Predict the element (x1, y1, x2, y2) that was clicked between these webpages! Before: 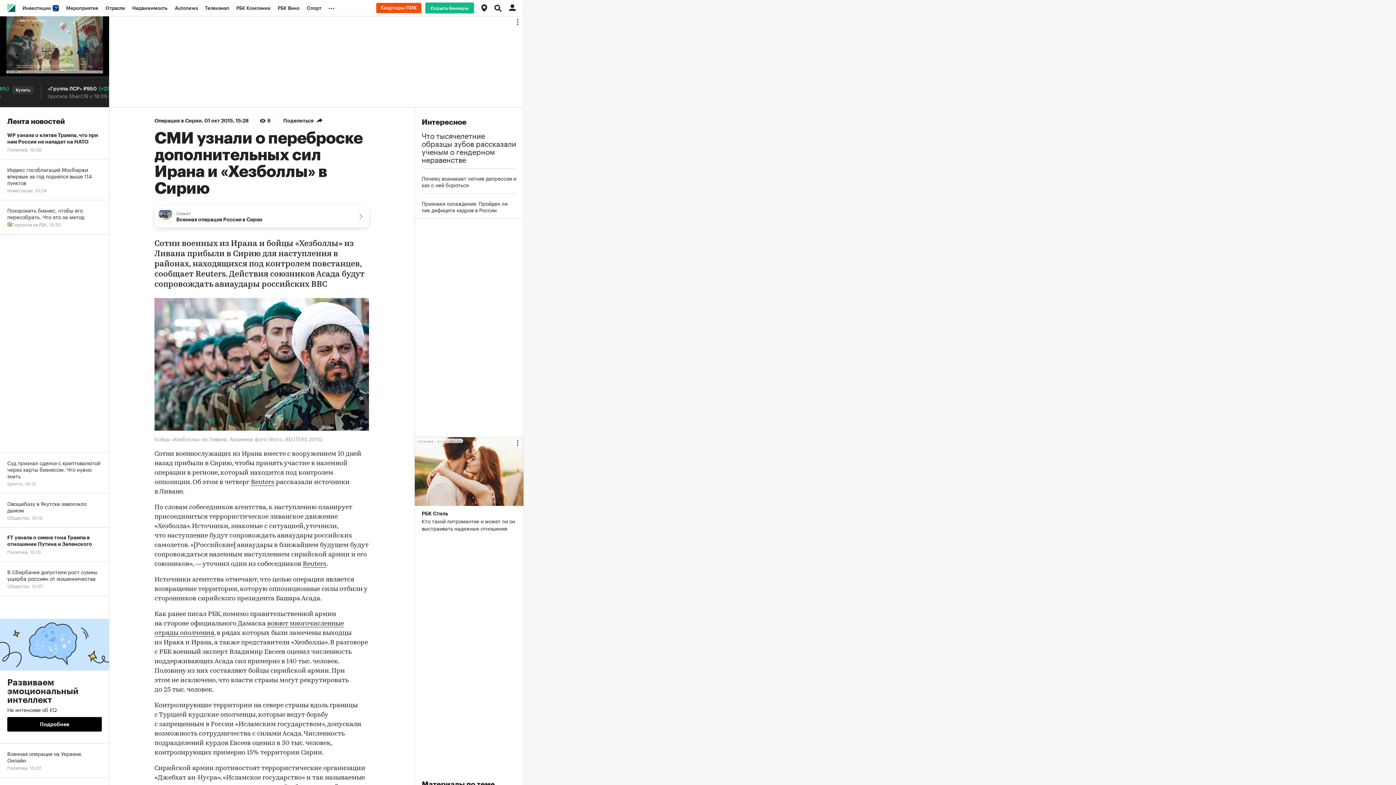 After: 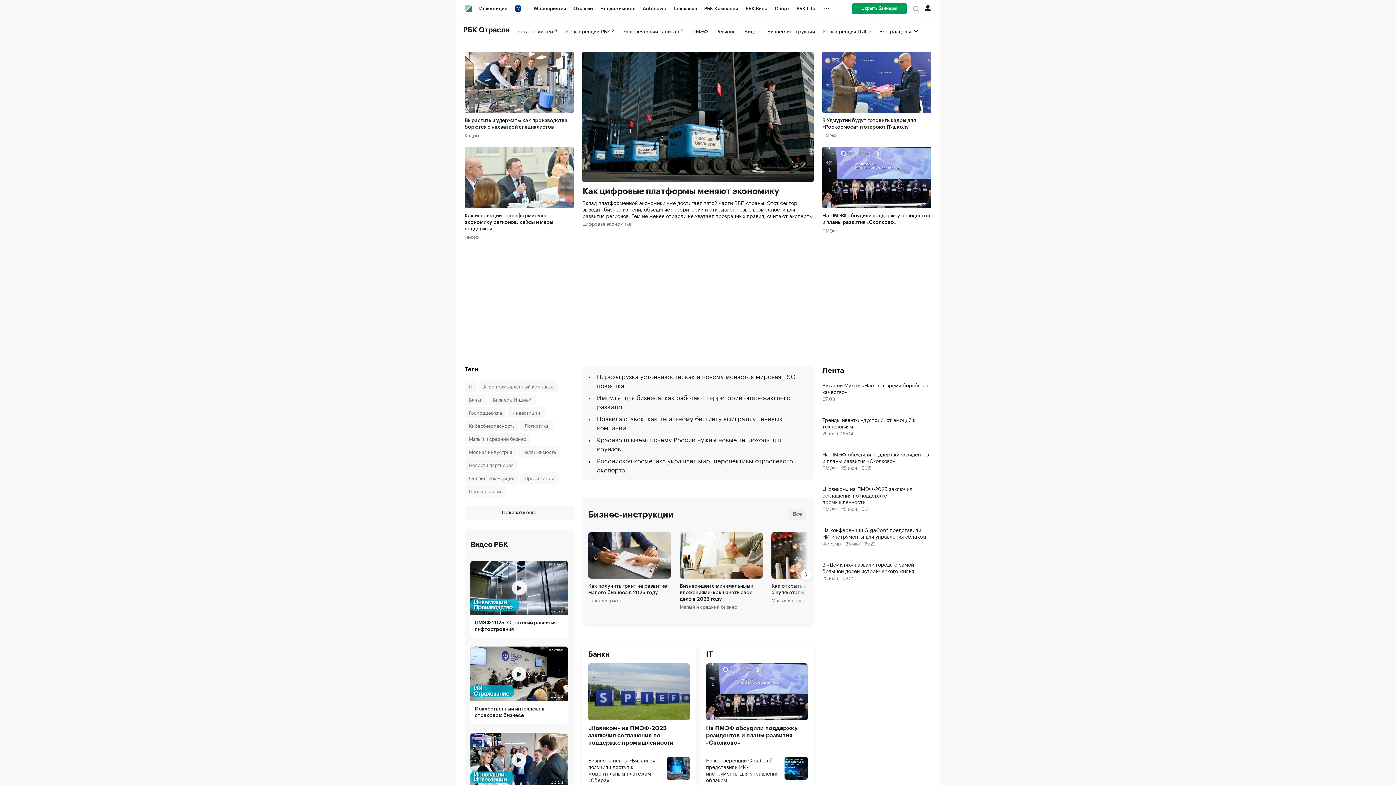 Action: label: Отрасли bbox: (101, 0, 128, 16)